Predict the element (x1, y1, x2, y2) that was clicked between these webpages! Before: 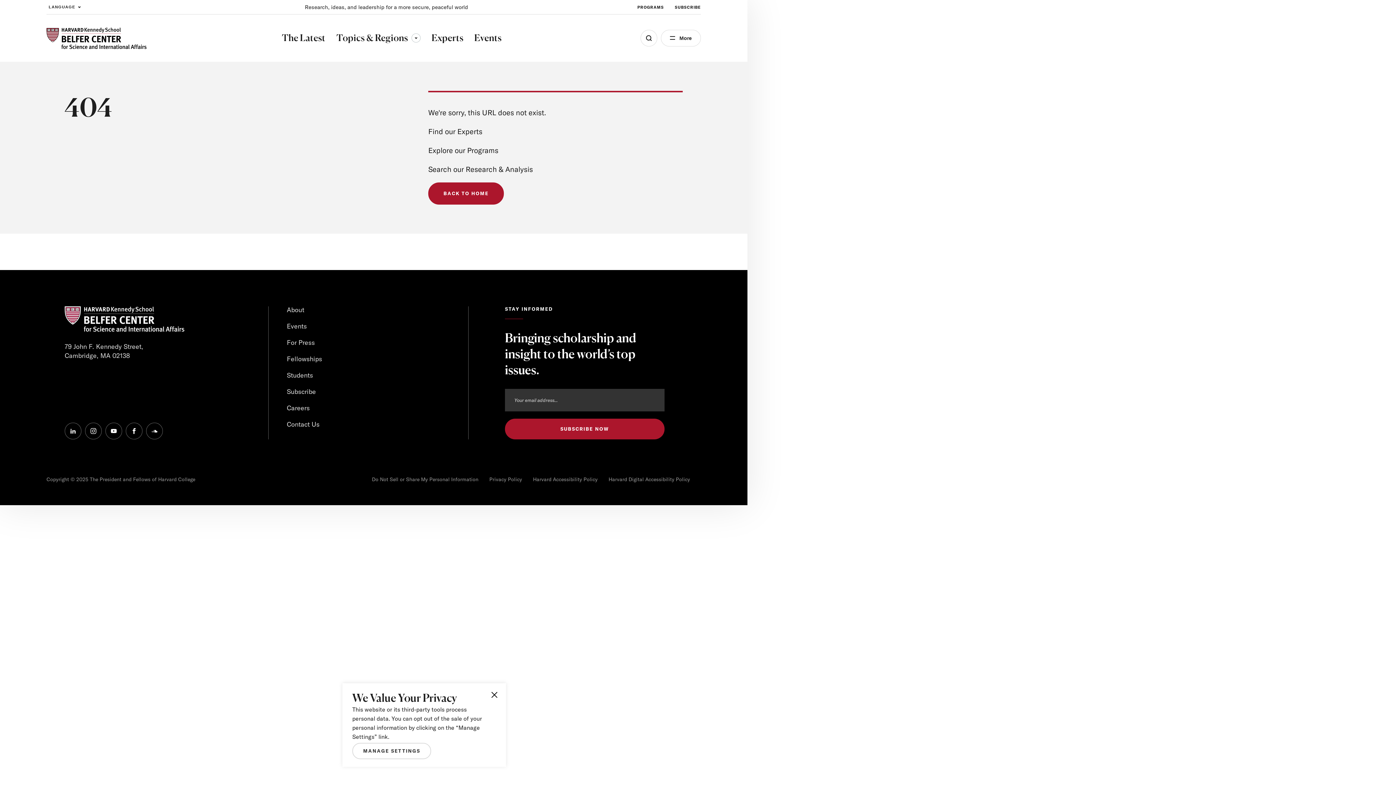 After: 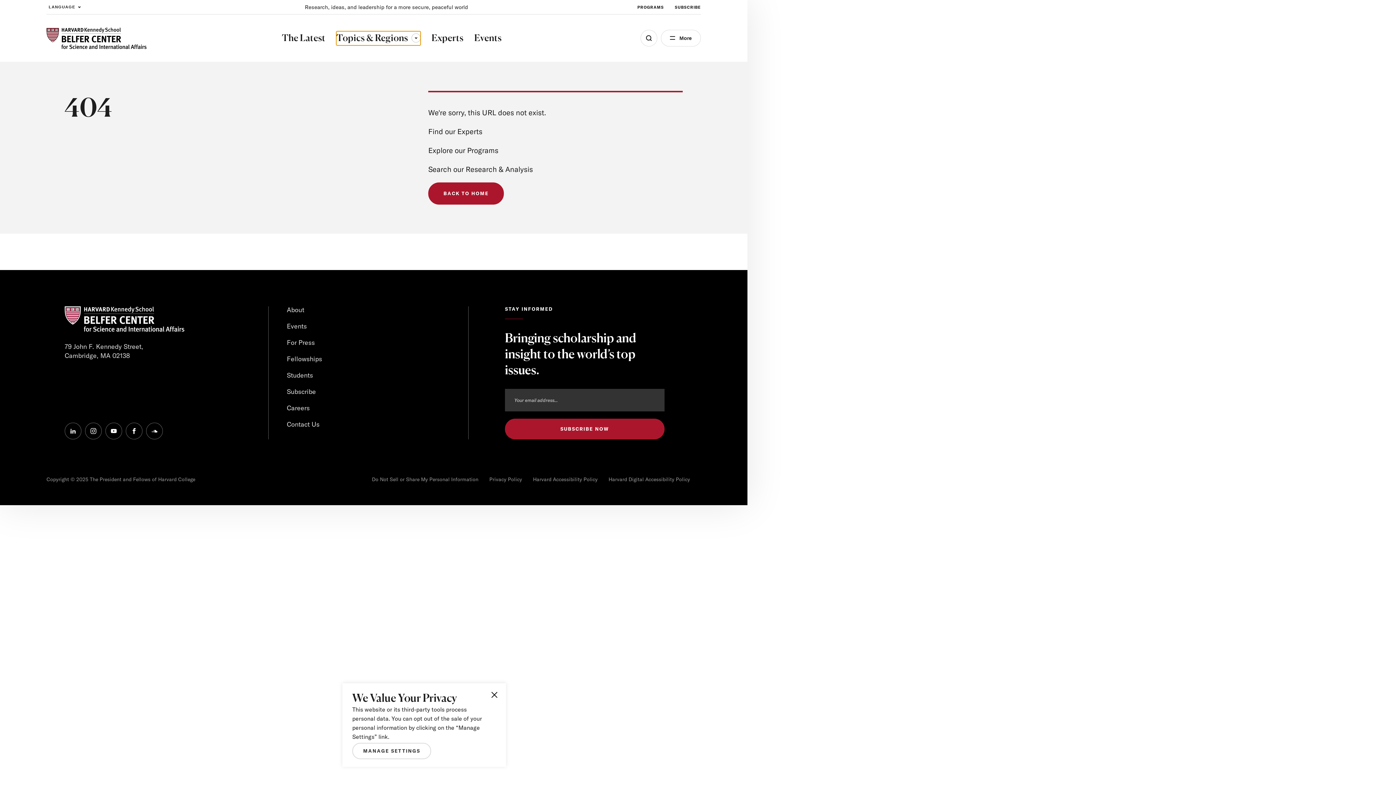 Action: bbox: (336, 31, 420, 45) label: Topics & Regions
Toggle sub-menu